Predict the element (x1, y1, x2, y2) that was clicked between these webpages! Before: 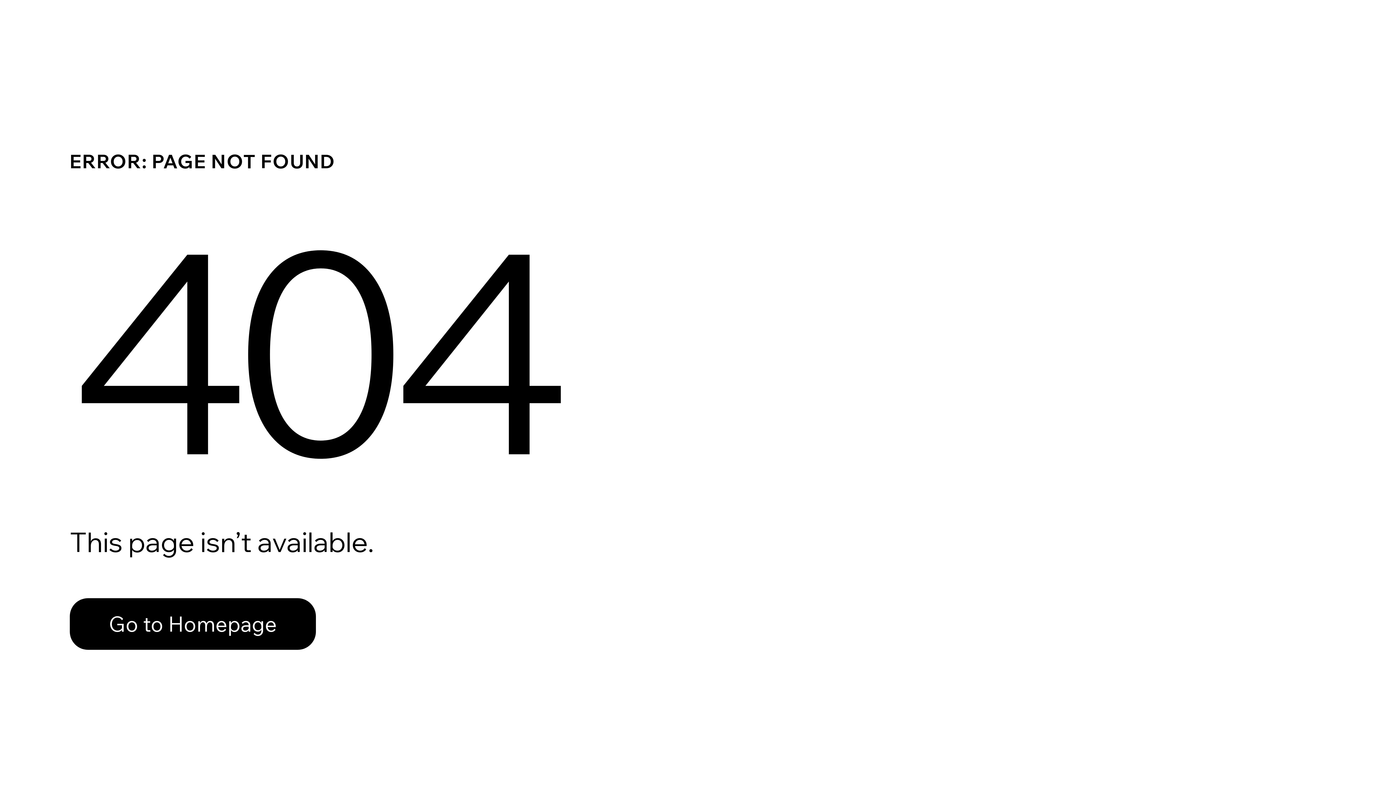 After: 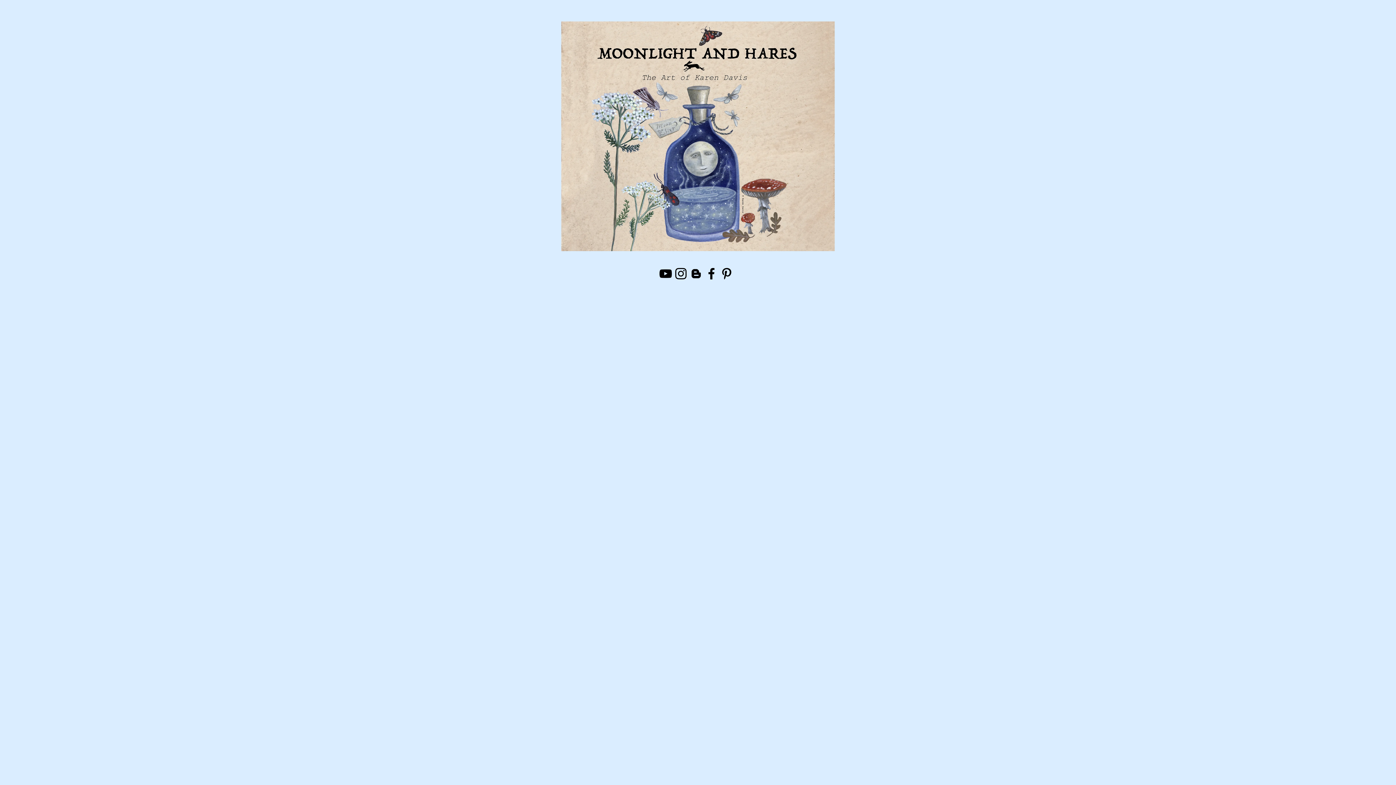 Action: label: Go to Homepage bbox: (69, 598, 316, 650)